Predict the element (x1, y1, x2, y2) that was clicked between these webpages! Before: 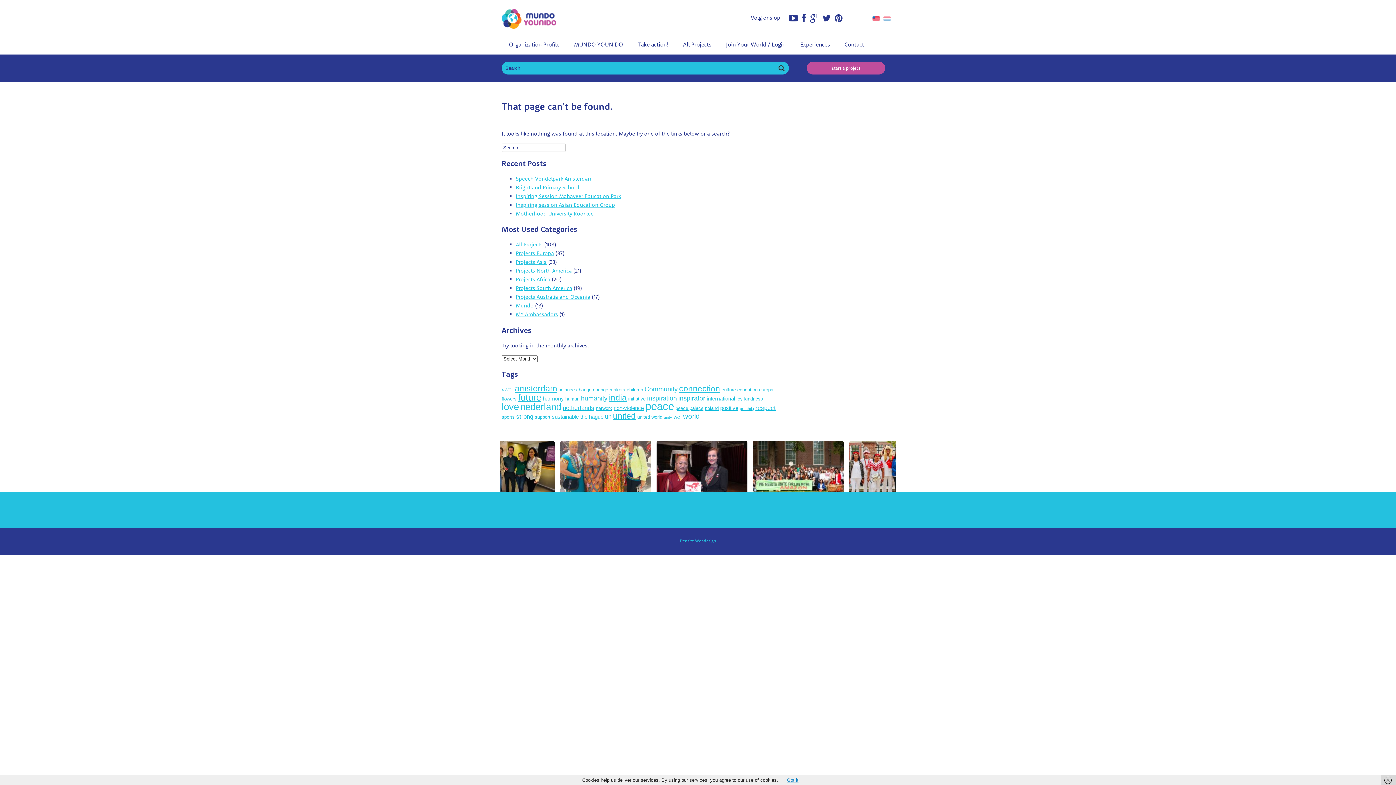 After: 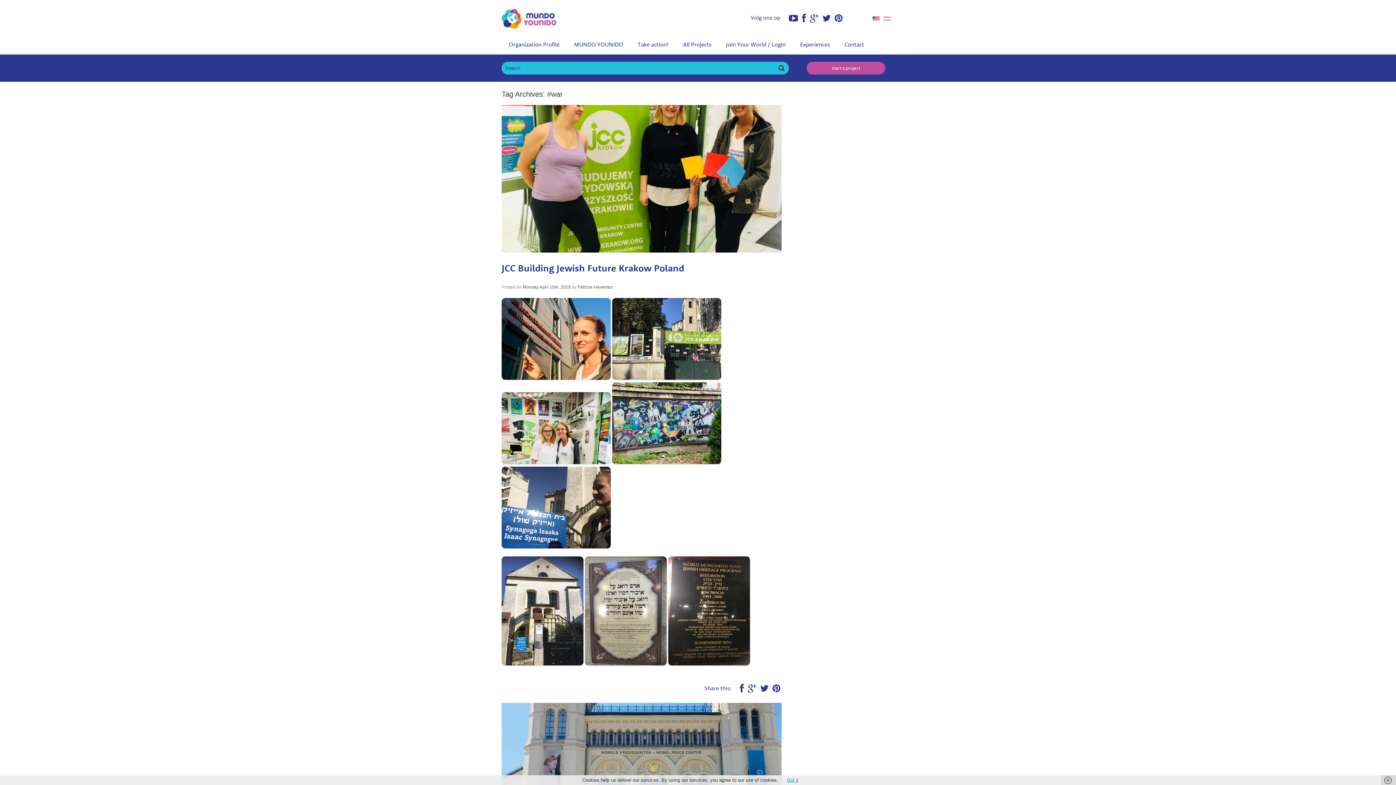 Action: bbox: (501, 386, 513, 392) label: #war (4 items)